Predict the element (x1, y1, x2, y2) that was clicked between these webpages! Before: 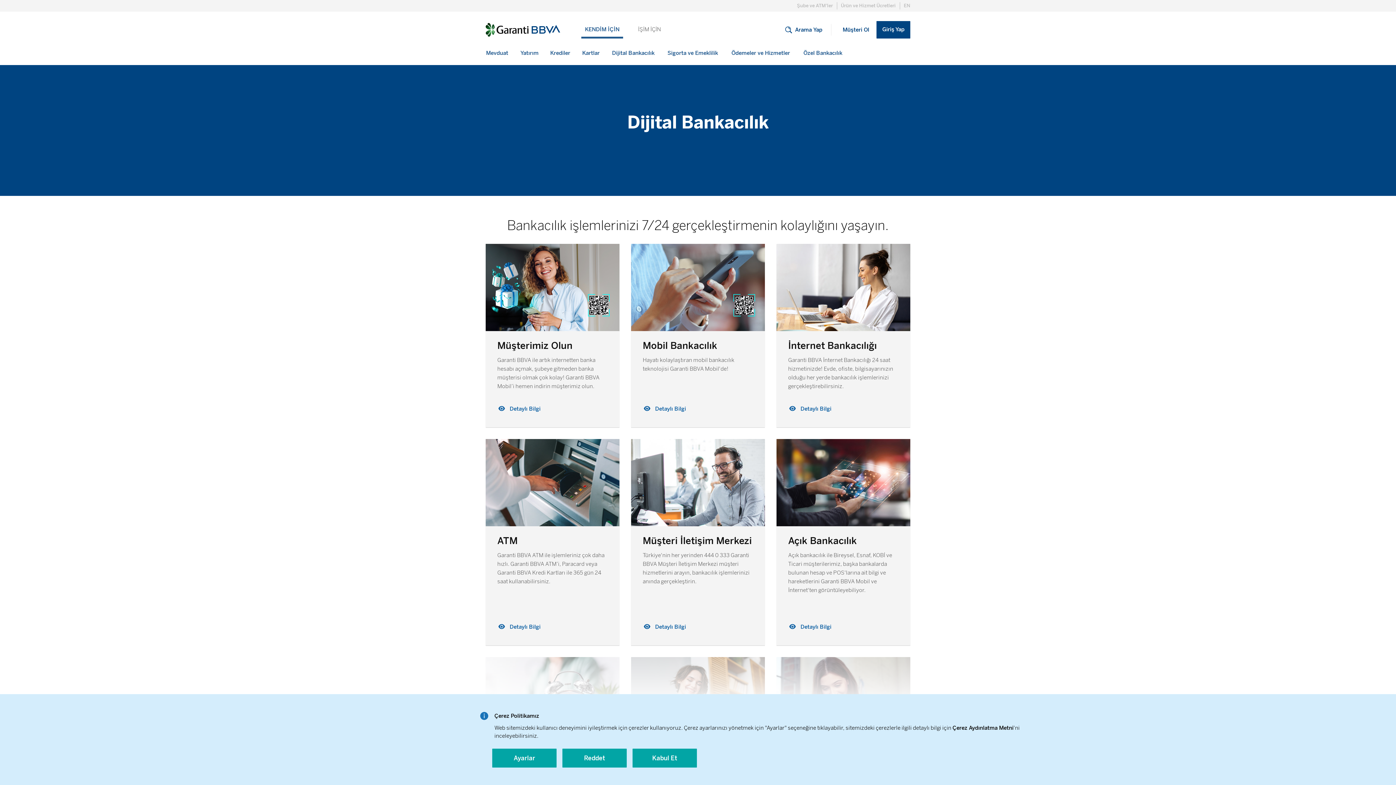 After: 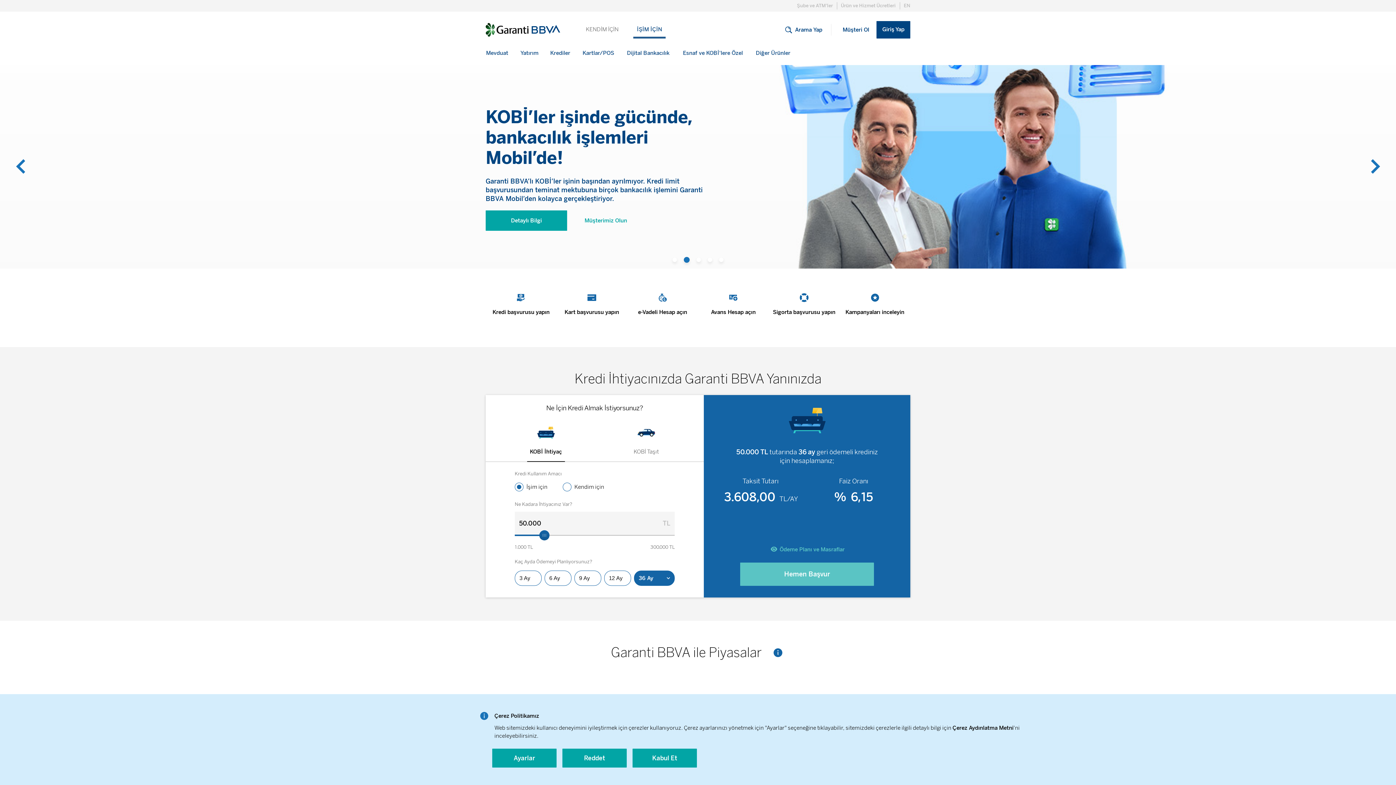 Action: label: İŞİM İÇİN bbox: (633, 22, 665, 36)